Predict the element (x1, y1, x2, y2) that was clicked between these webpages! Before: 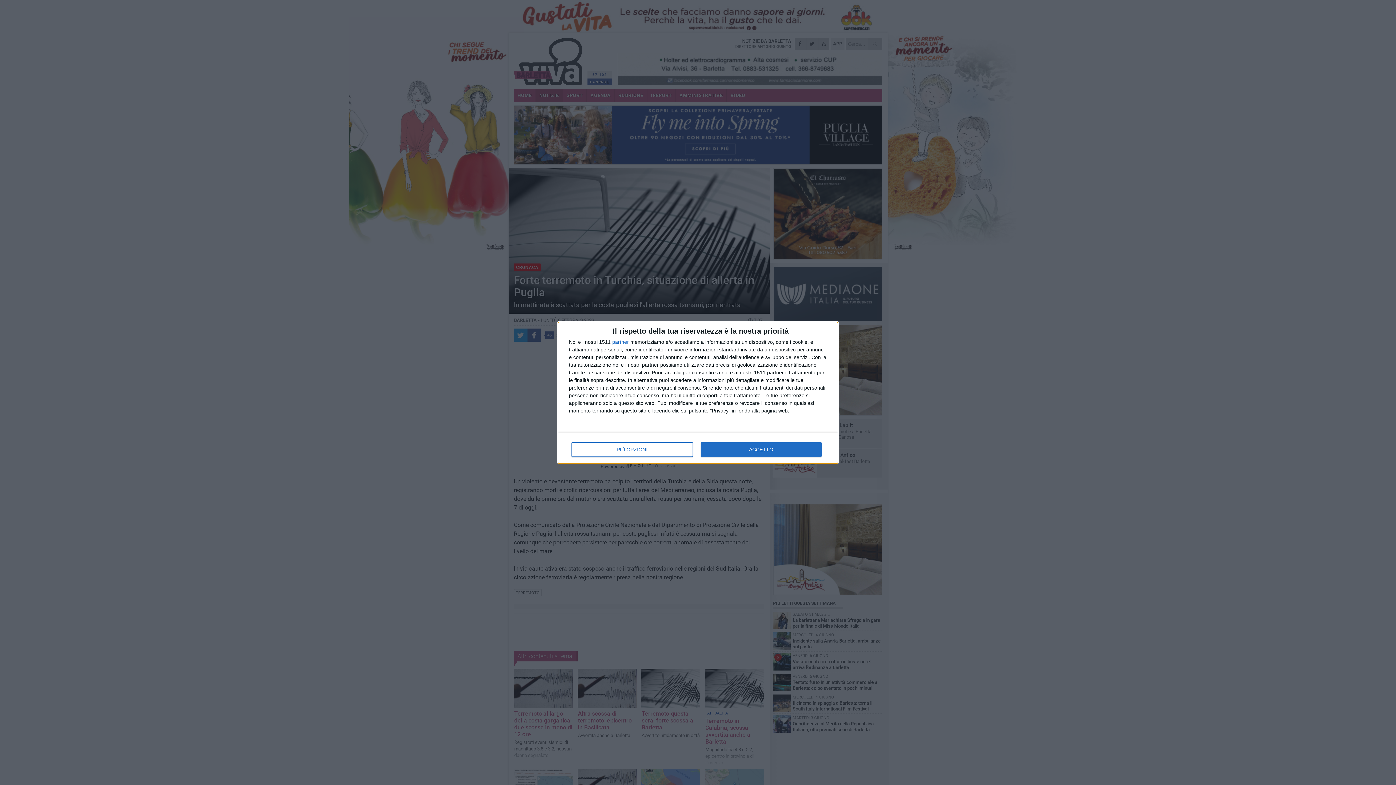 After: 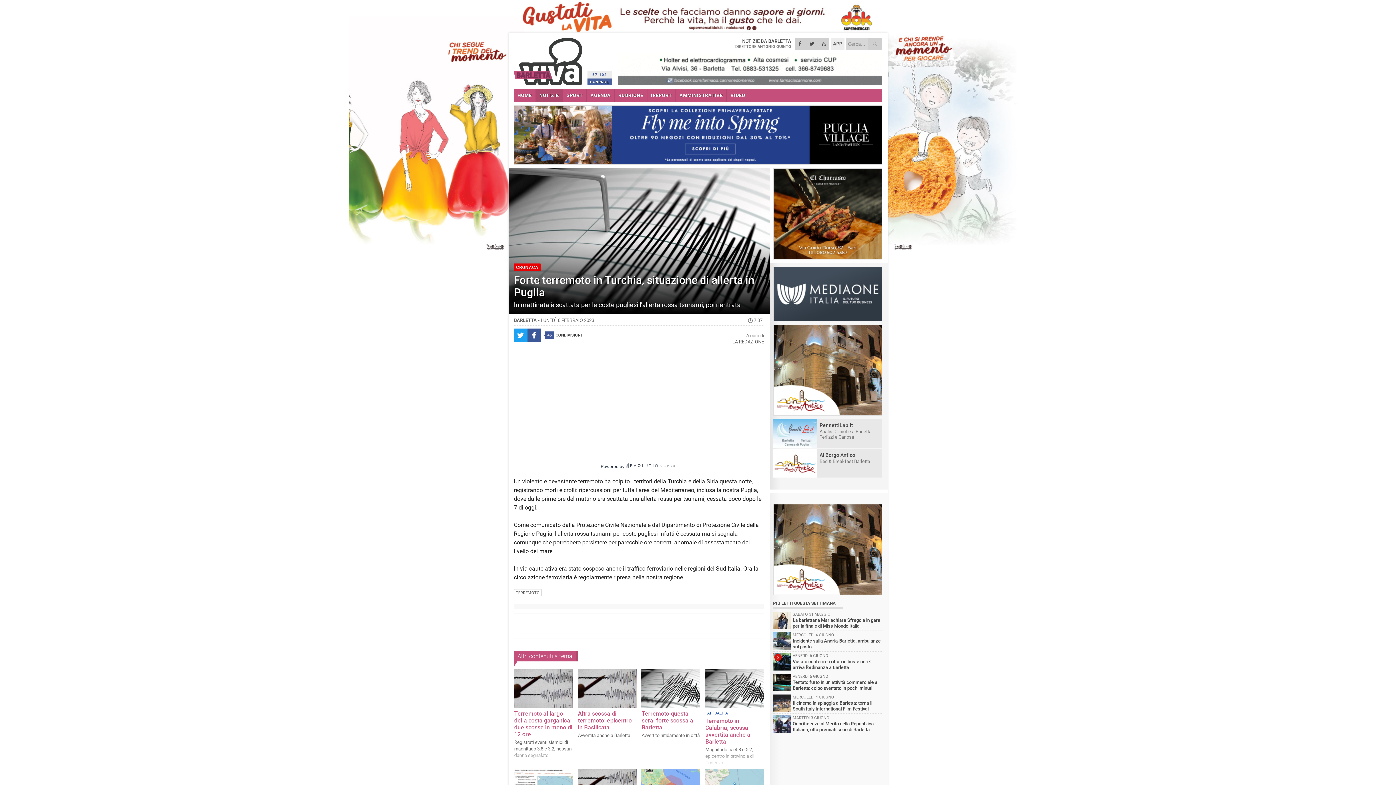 Action: bbox: (700, 442, 821, 456) label: ACCETTO